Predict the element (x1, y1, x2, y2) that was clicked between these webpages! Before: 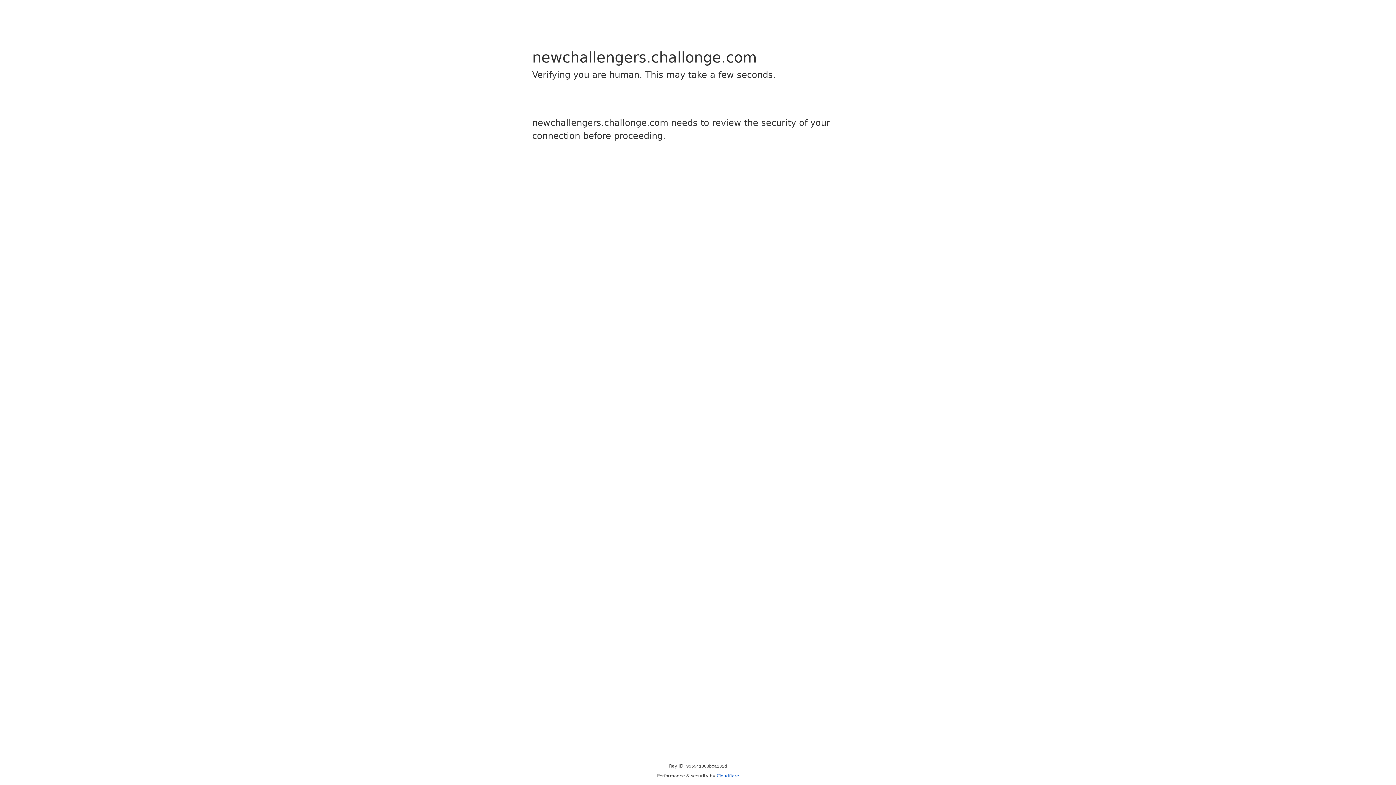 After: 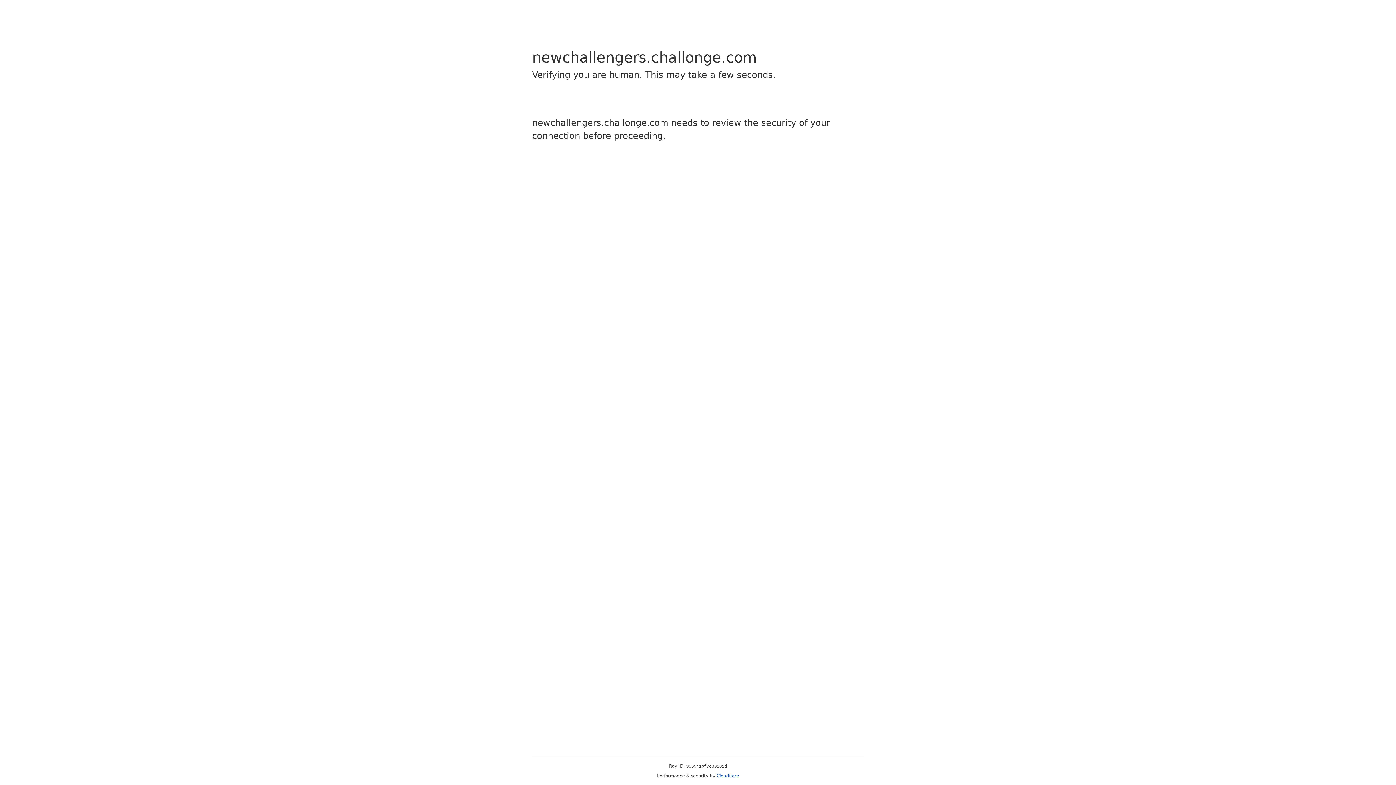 Action: bbox: (716, 773, 739, 778) label: Cloudflare